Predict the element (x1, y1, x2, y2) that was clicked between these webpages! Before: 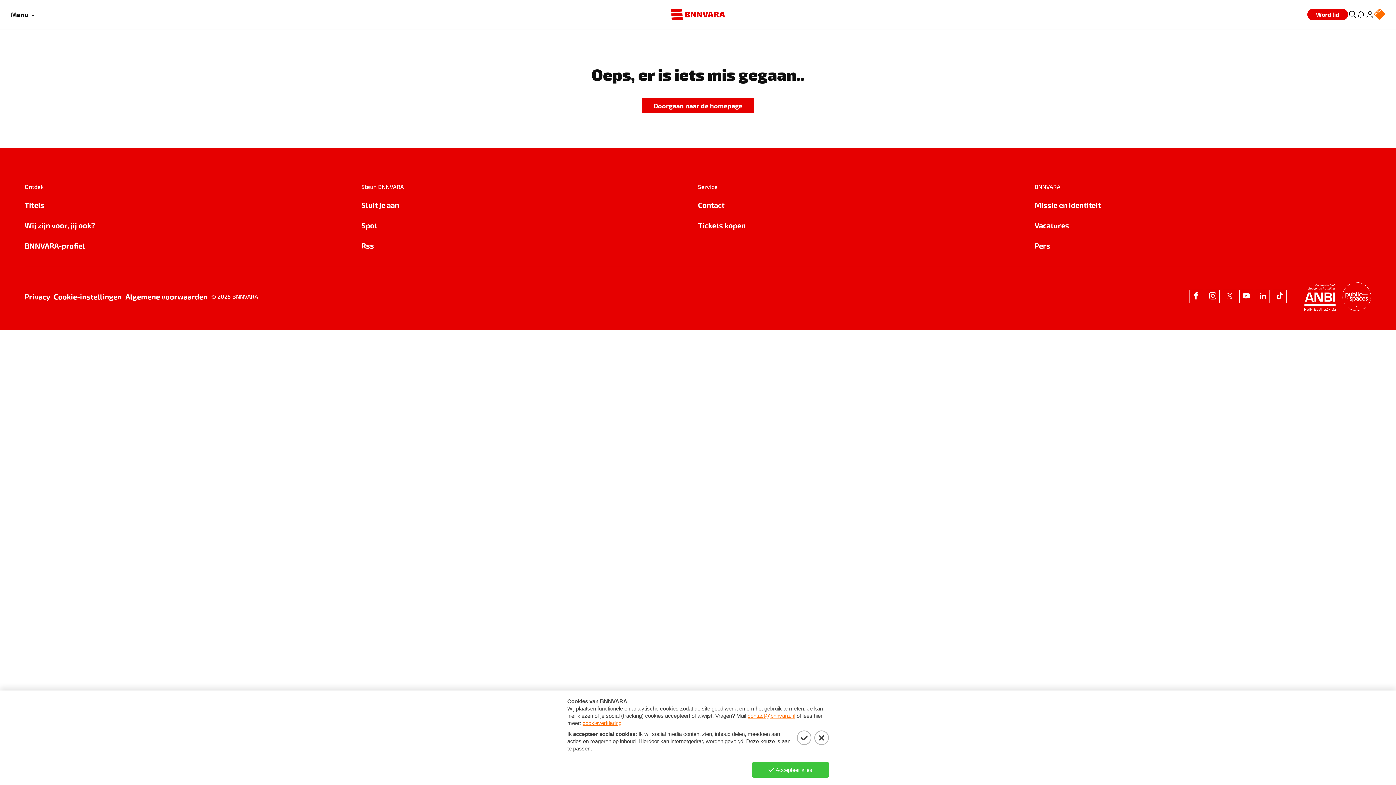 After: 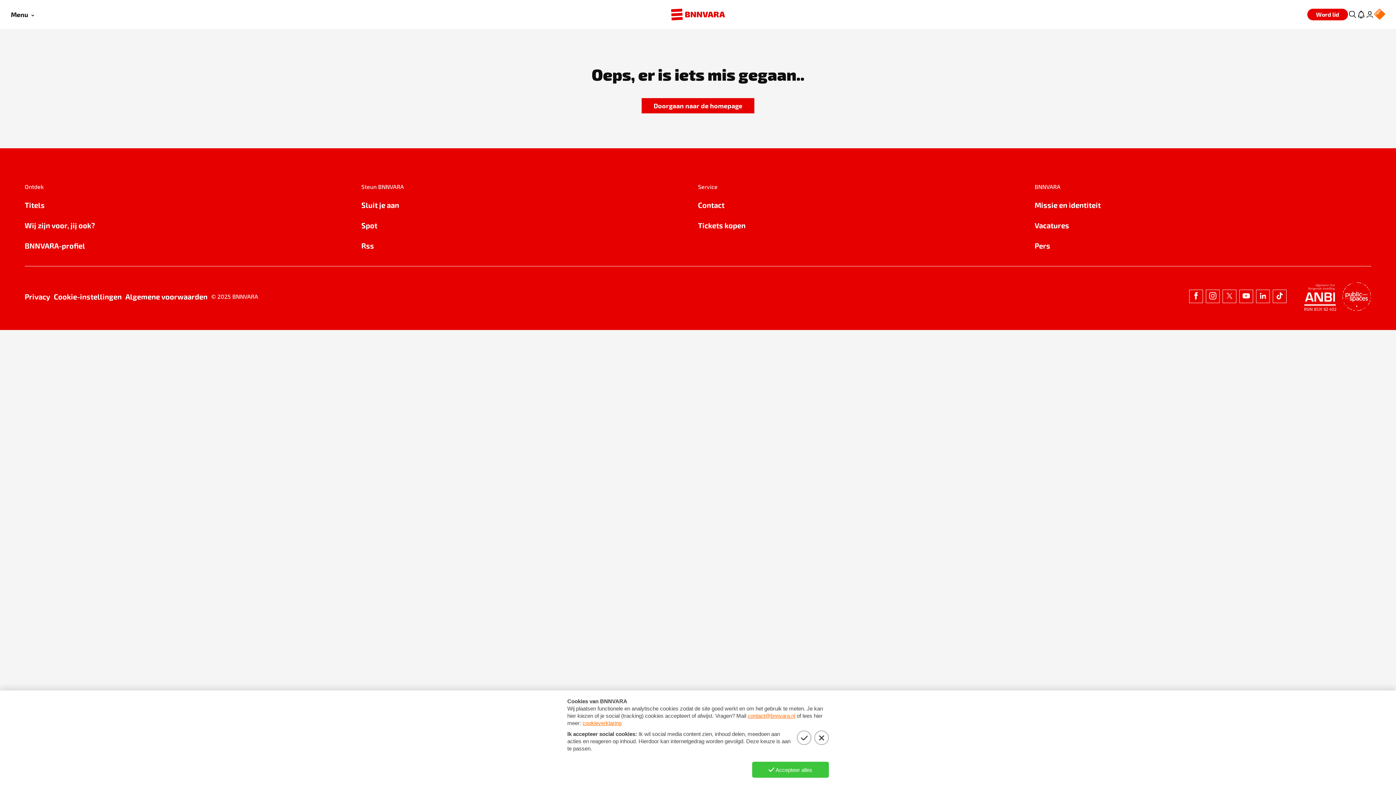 Action: label: Algemene voorwaarden bbox: (125, 290, 207, 302)